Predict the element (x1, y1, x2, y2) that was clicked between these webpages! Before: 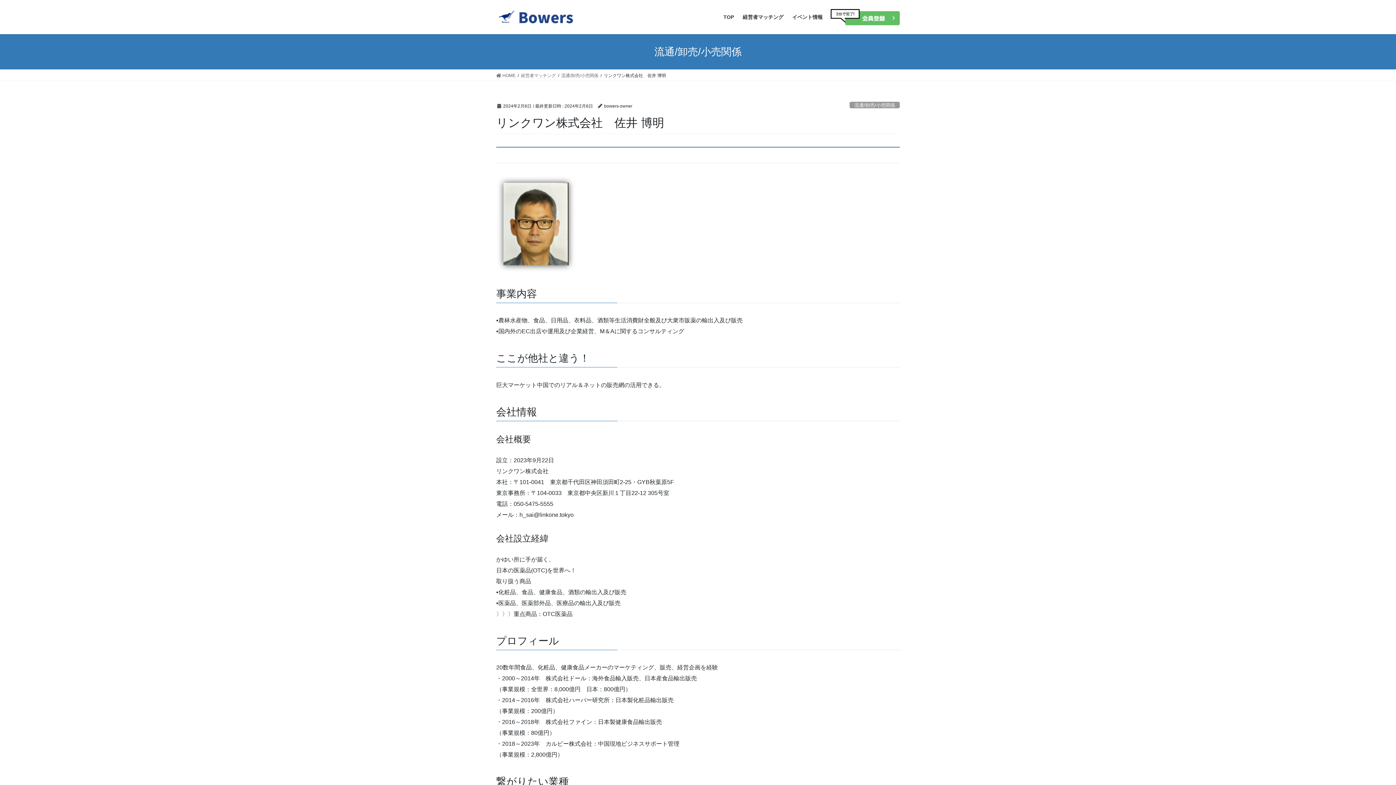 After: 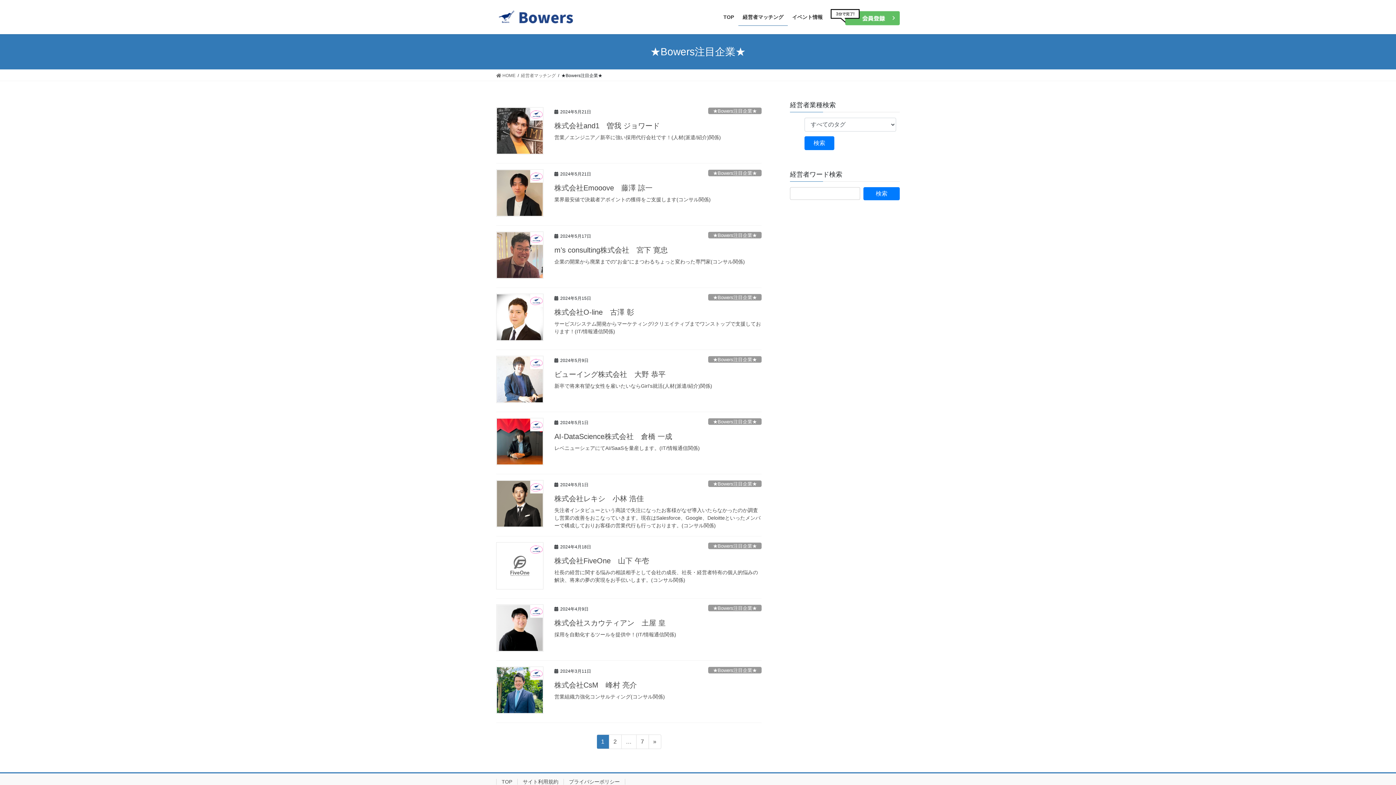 Action: label: 経営者マッチング bbox: (738, 8, 788, 25)